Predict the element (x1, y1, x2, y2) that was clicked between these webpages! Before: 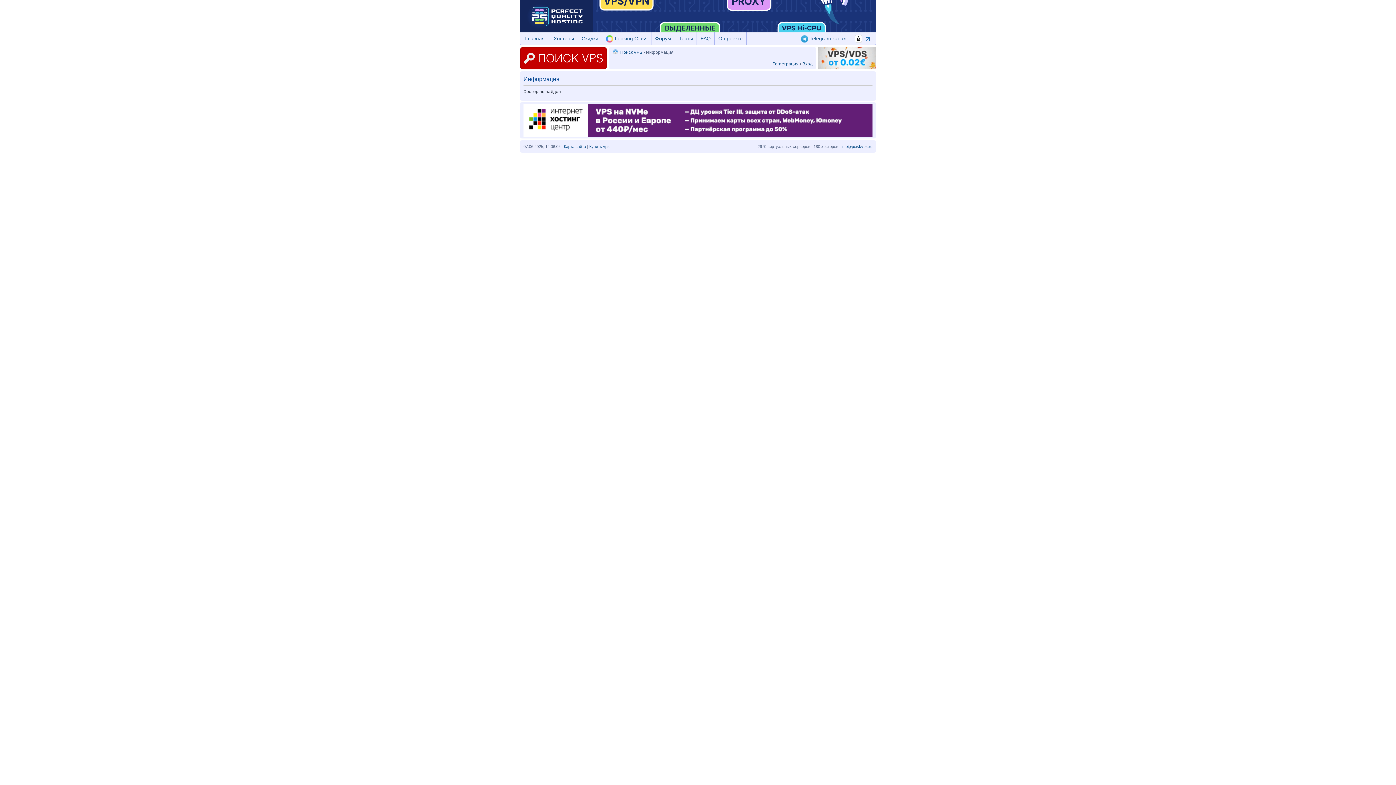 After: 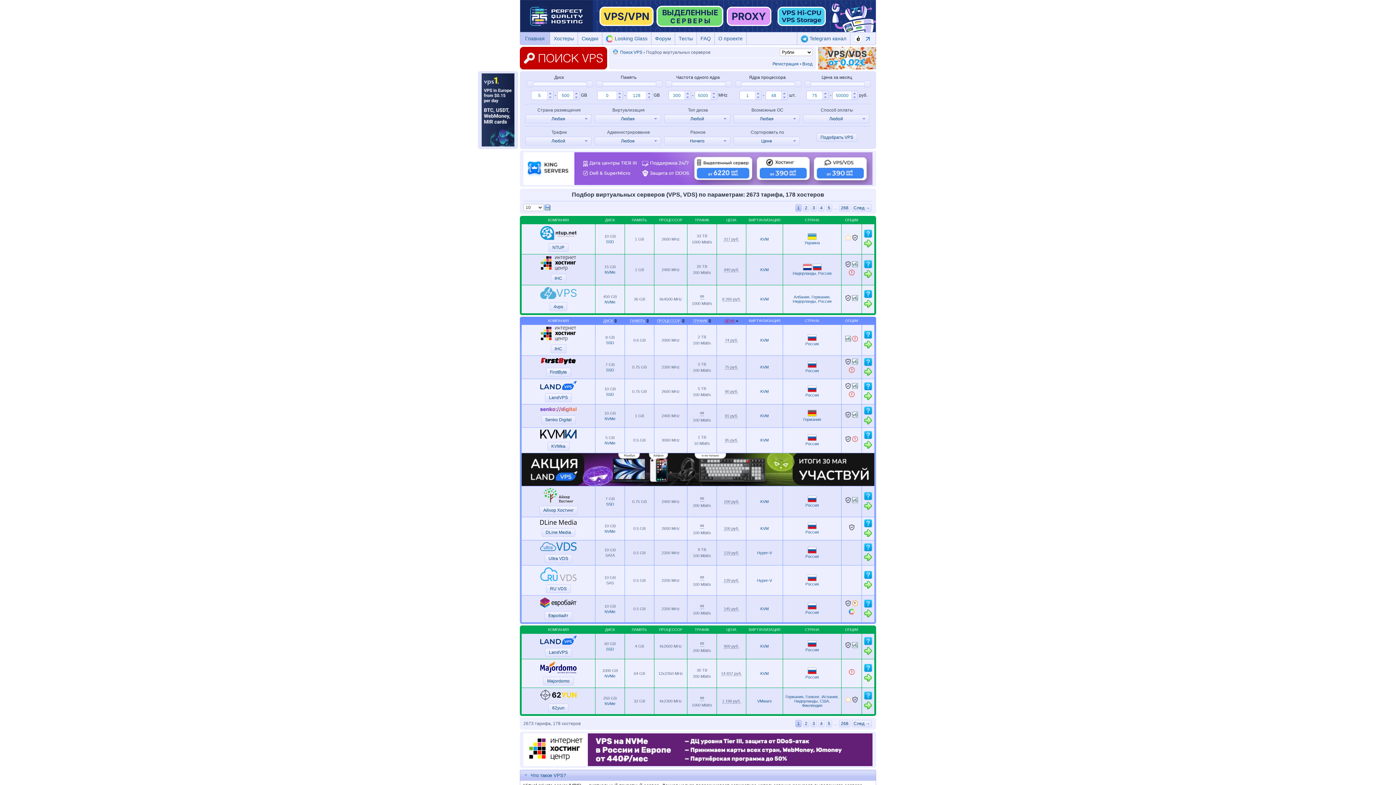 Action: bbox: (521, 32, 548, 45) label: Главная